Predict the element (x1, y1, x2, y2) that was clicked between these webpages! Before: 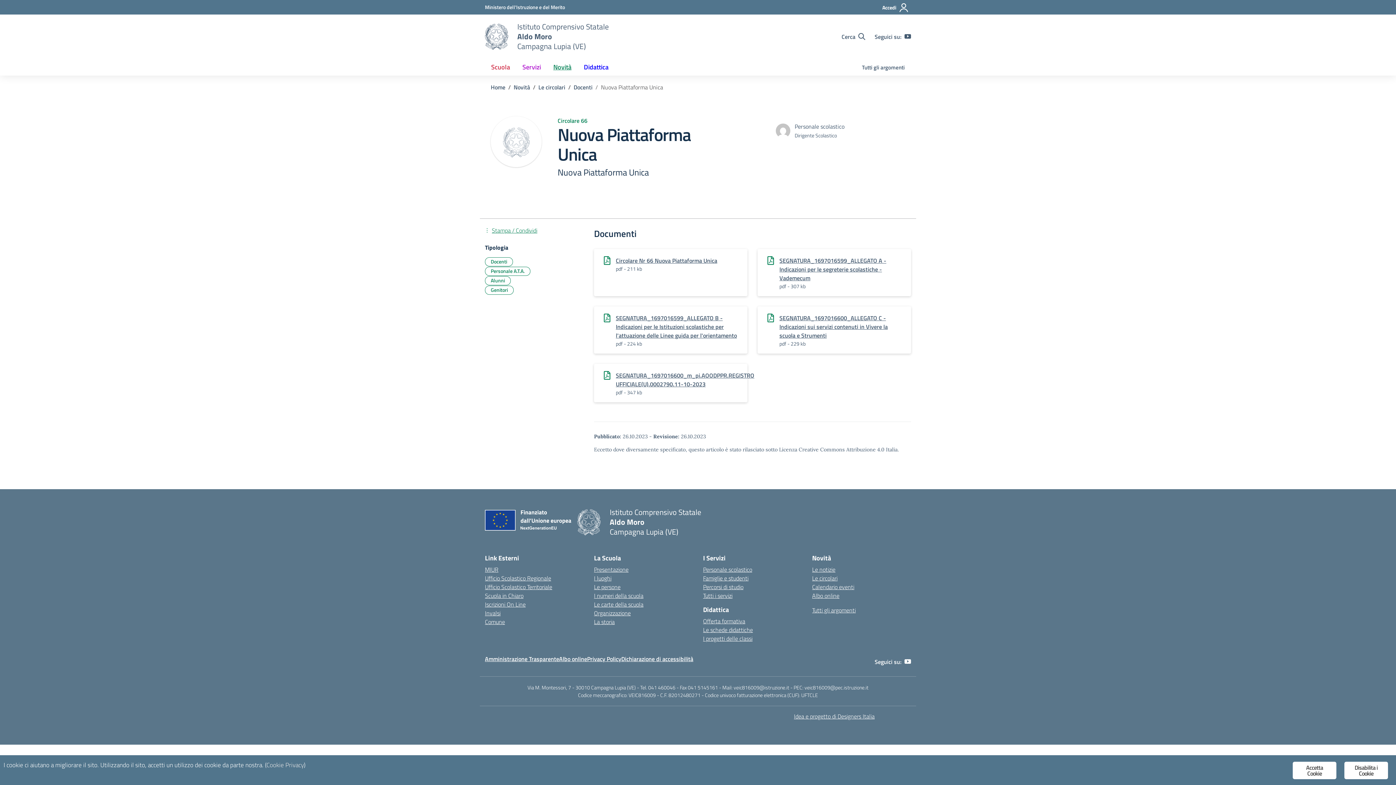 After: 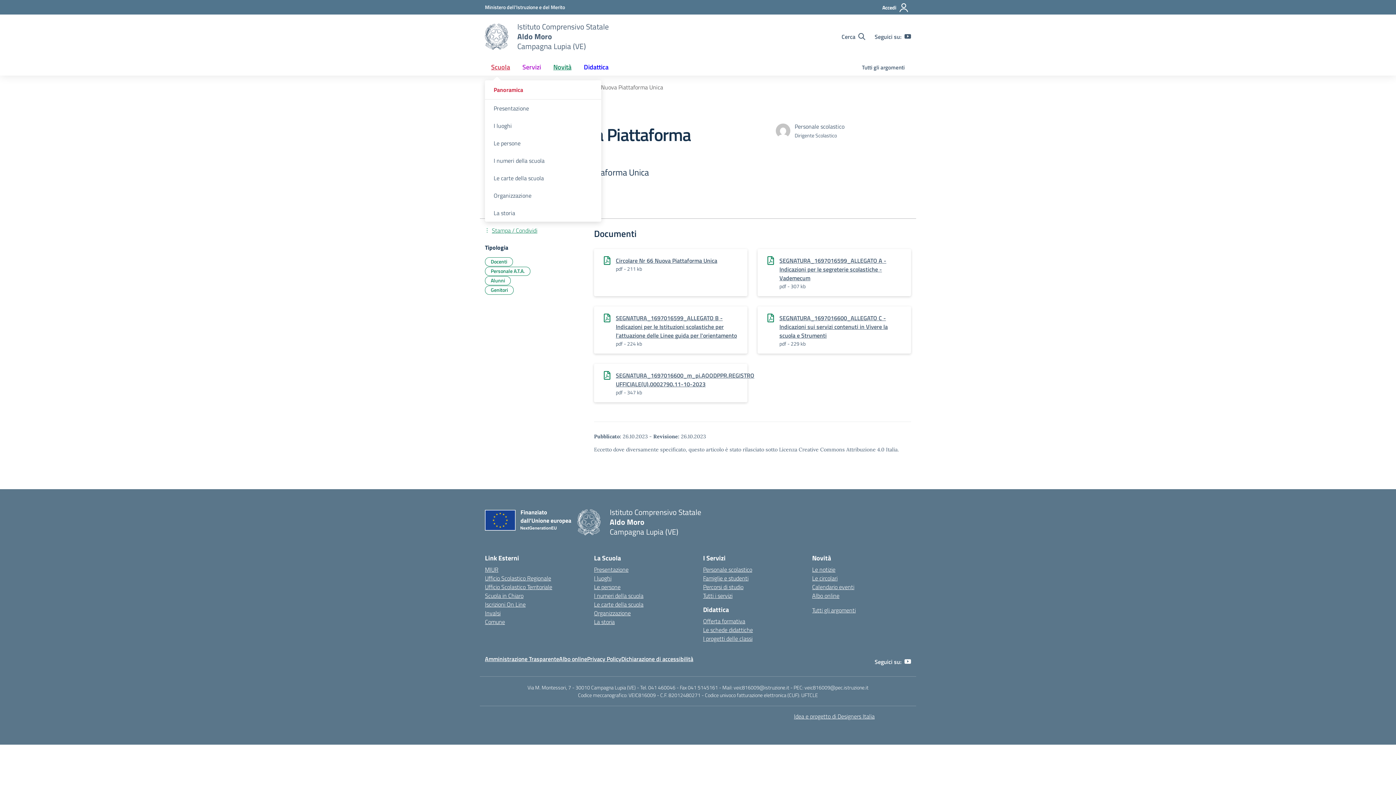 Action: bbox: (485, 58, 516, 75) label: Scuola